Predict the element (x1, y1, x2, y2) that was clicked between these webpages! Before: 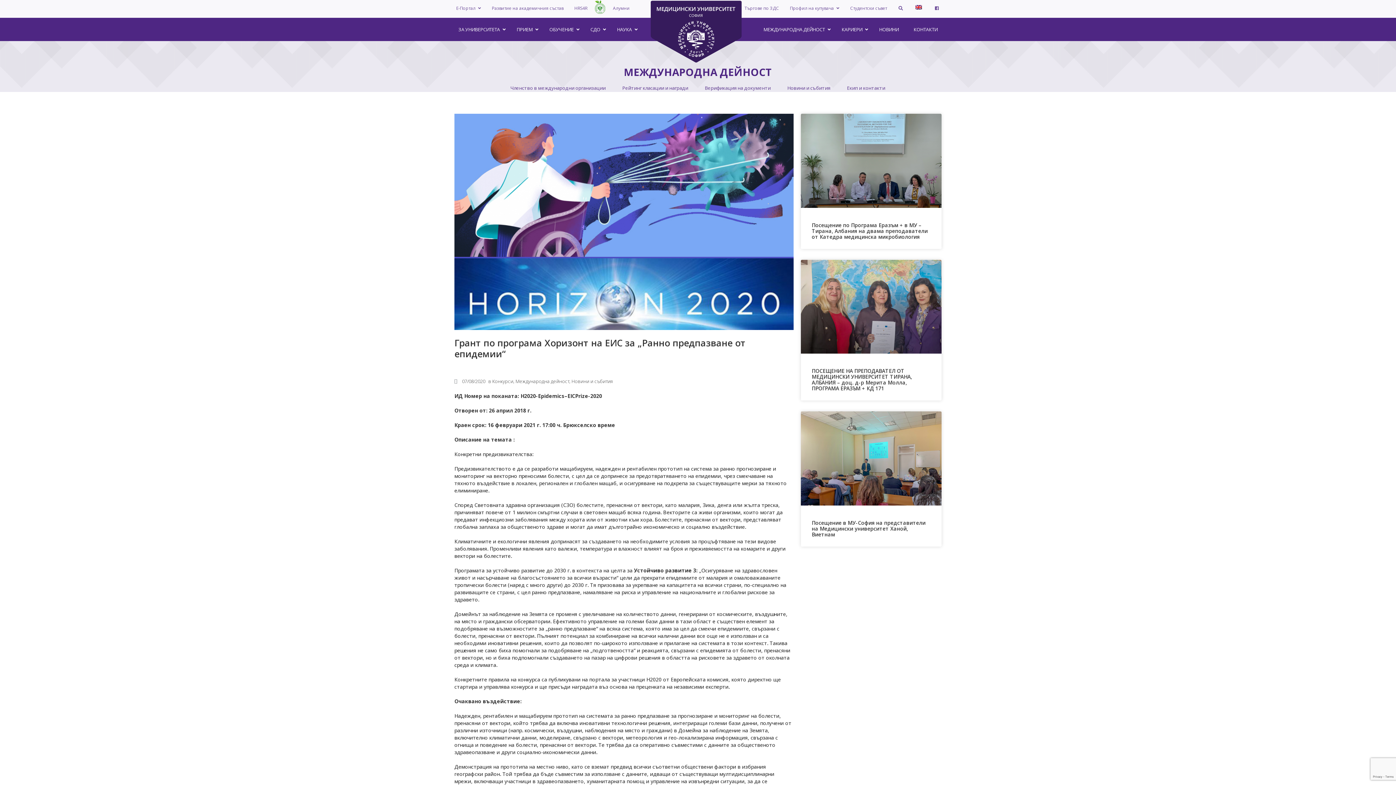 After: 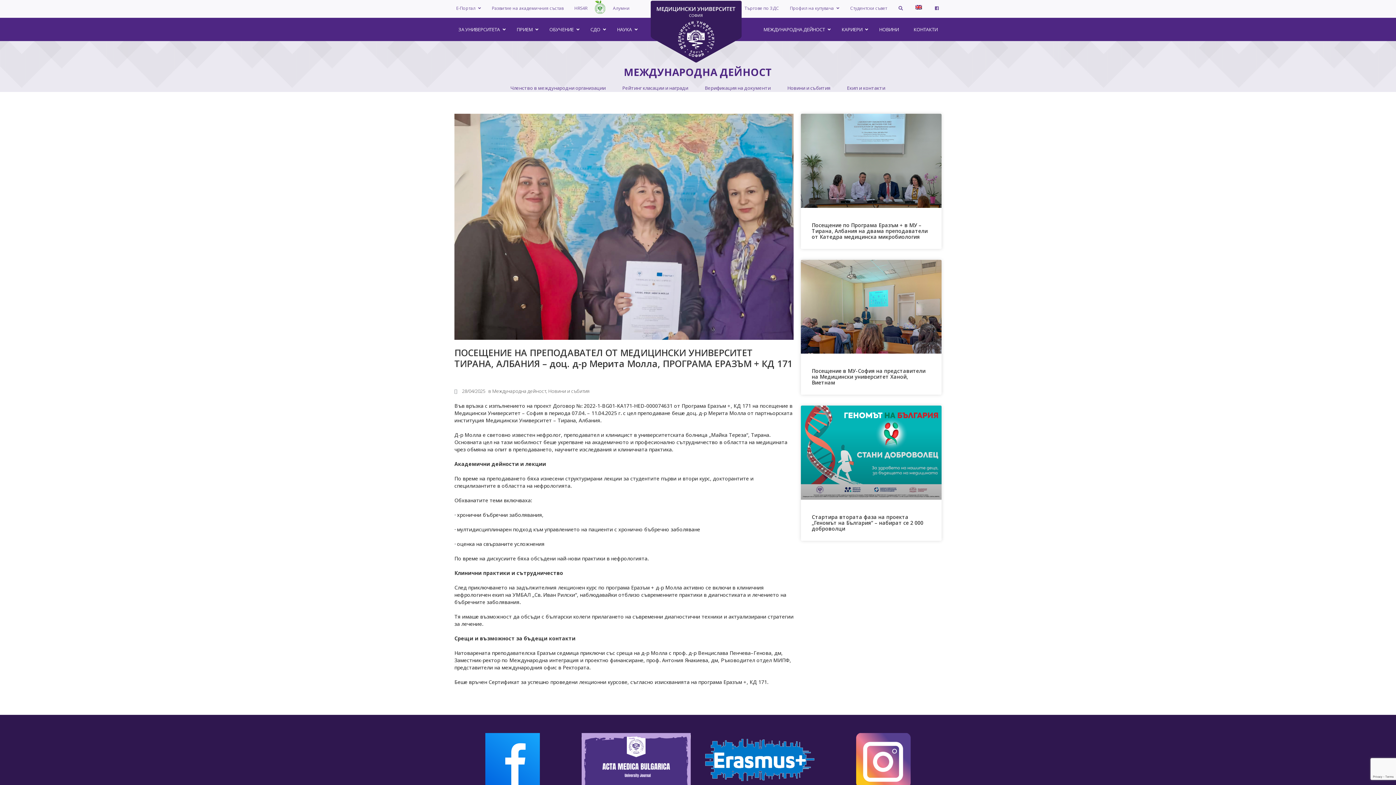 Action: bbox: (812, 367, 912, 392) label: ПОСЕЩЕНИЕ НА ПРЕПОДАВАТЕЛ ОТ МЕДИЦИНСКИ УНИВЕРСИТЕТ ТИРАНА, АЛБАНИЯ – доц. д-р Мерита Молла, ПРОГРАМА ЕРАЗЪМ + КД 171